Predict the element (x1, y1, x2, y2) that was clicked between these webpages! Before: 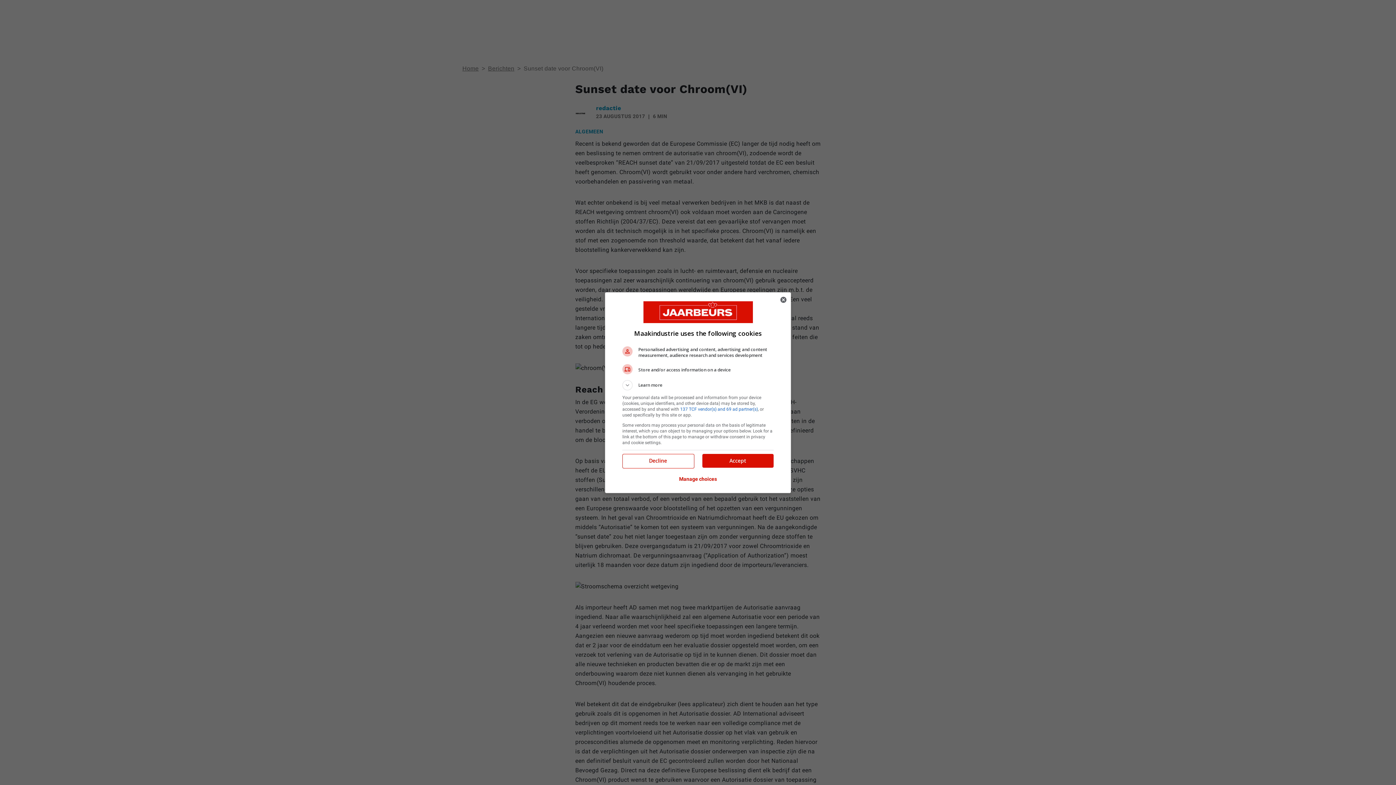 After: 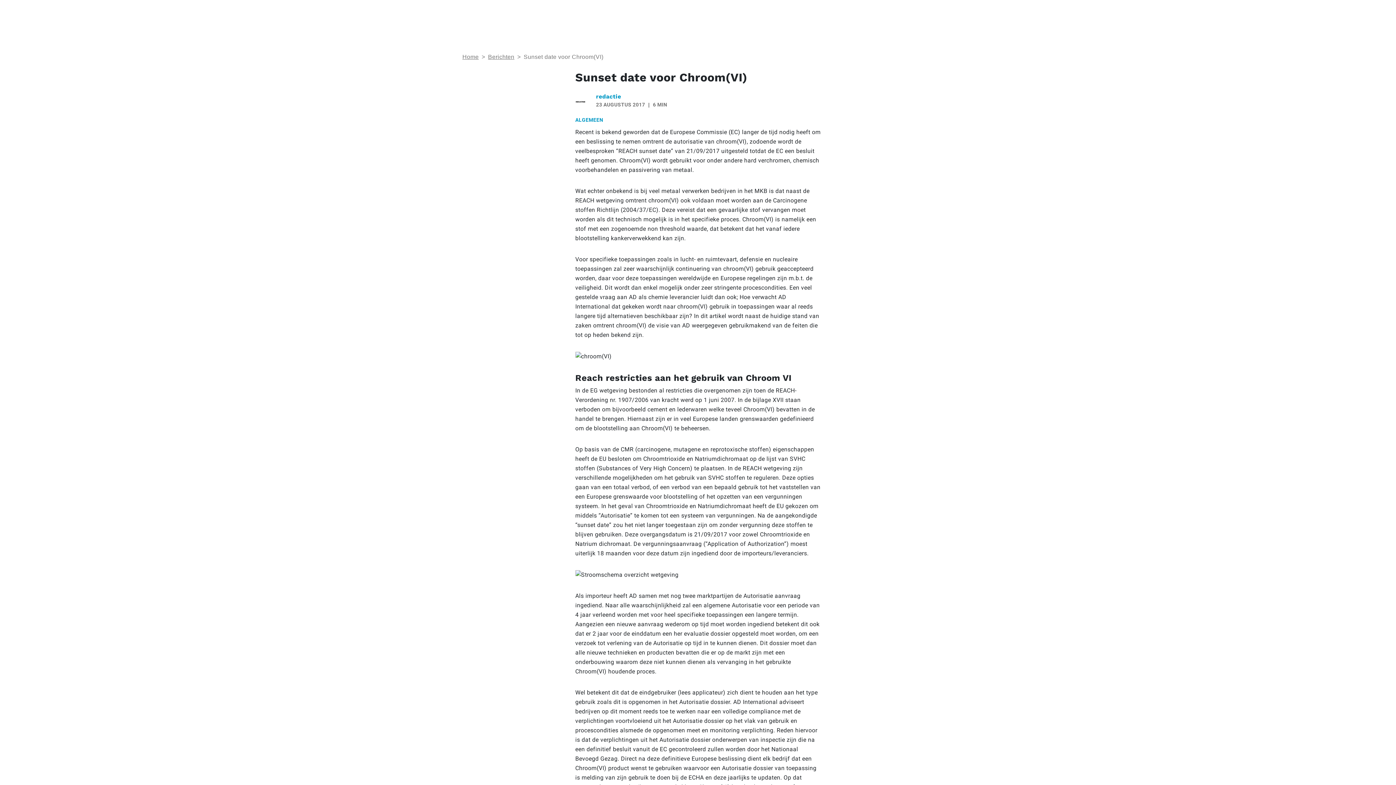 Action: bbox: (776, 292, 790, 307) label: Close